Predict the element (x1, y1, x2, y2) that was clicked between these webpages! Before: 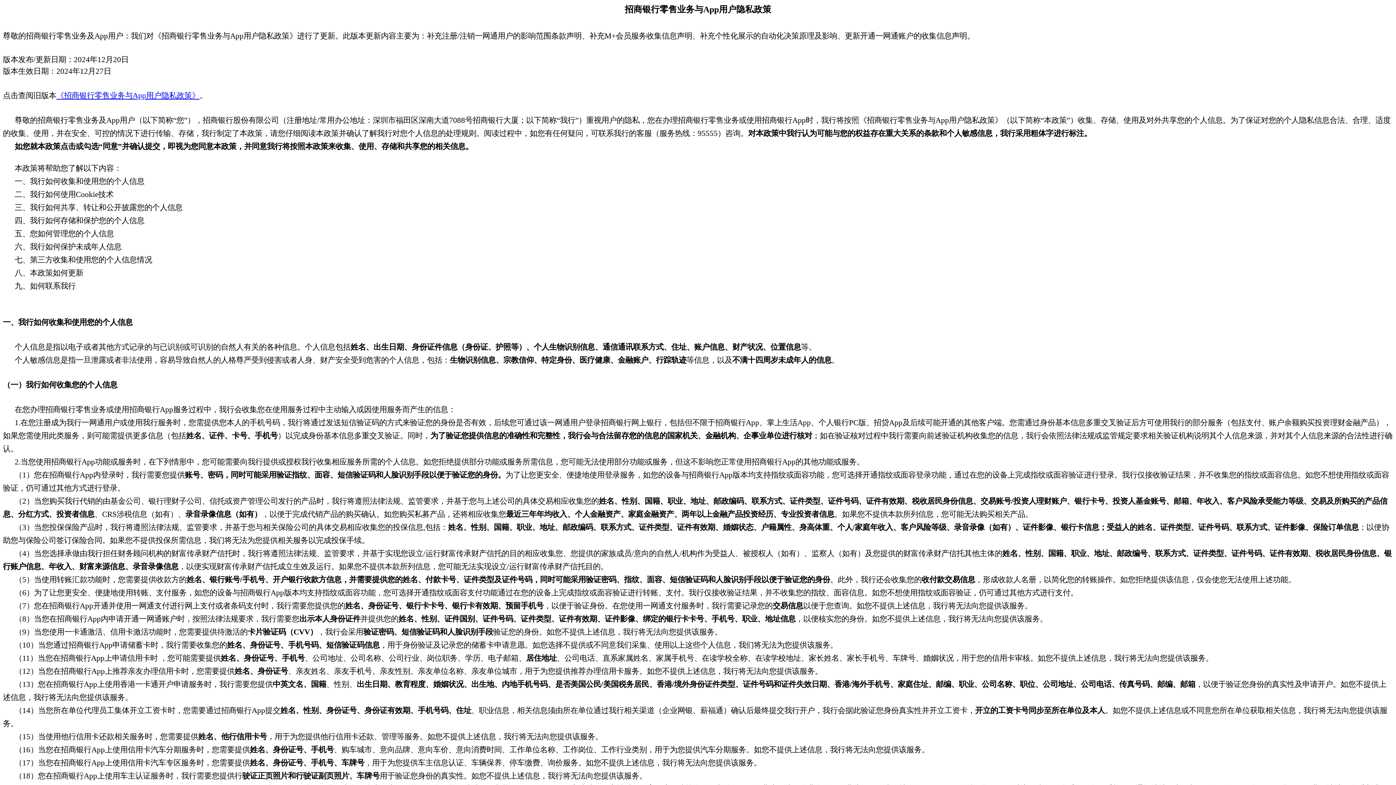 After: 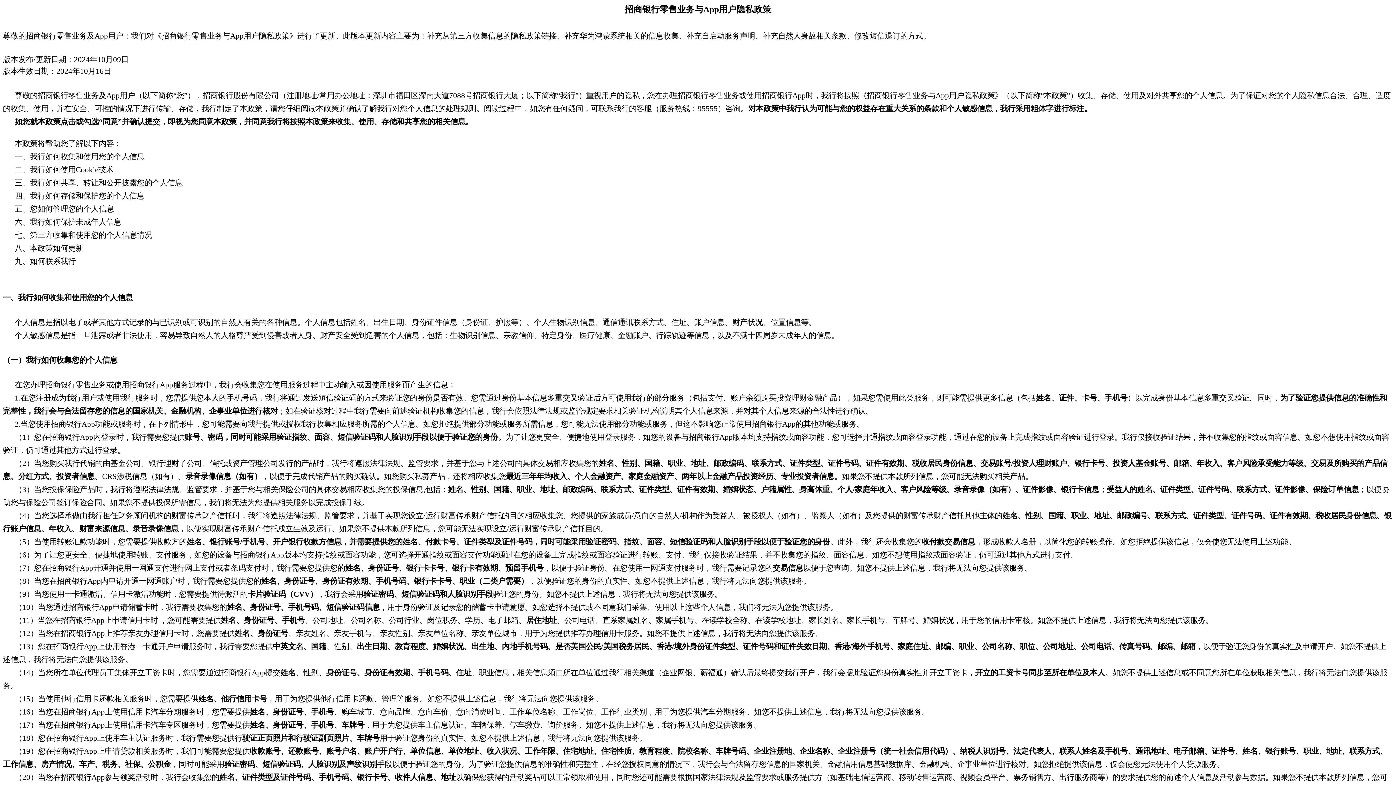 Action: bbox: (56, 91, 199, 100) label: 《招商银行零售业务与App用户隐私政策》